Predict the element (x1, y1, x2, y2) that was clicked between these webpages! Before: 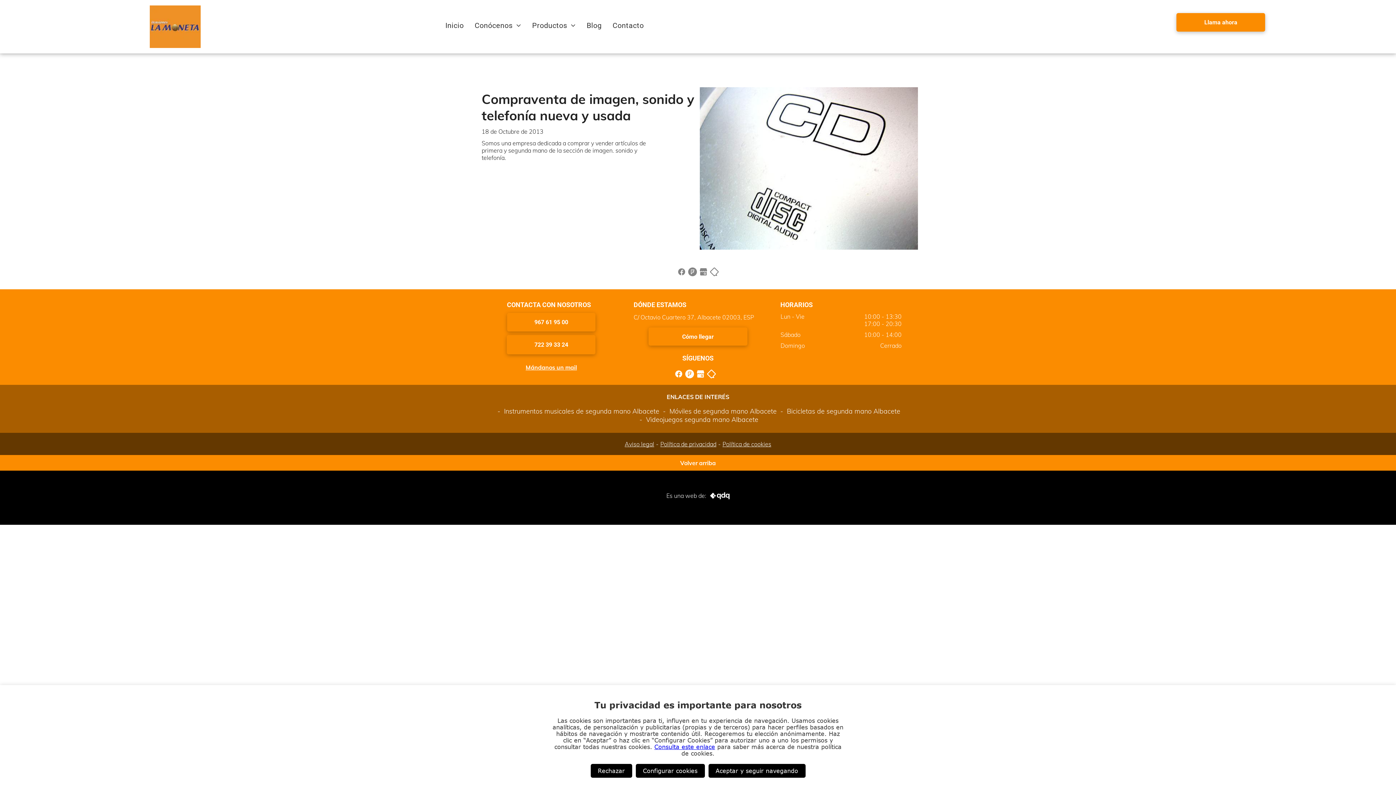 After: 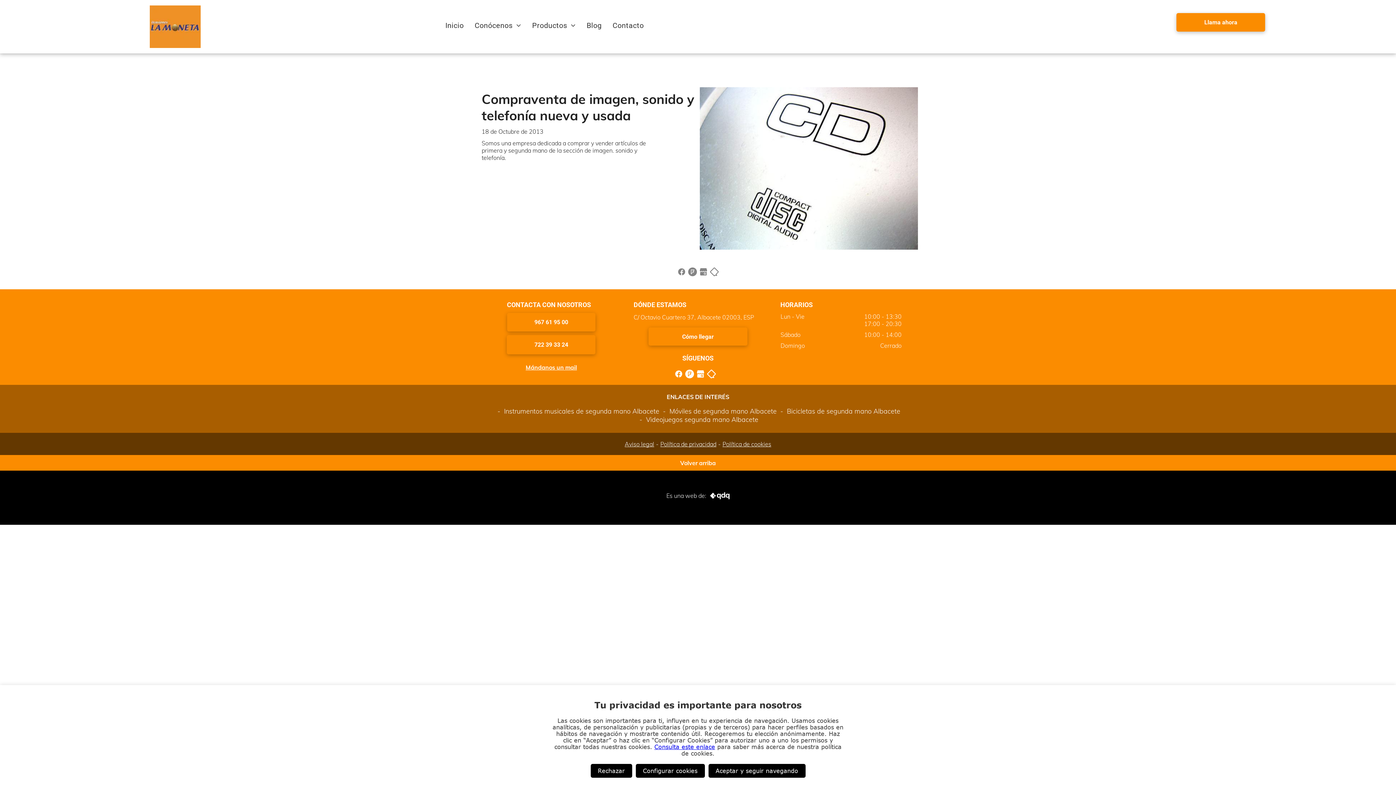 Action: bbox: (709, 267, 720, 275)